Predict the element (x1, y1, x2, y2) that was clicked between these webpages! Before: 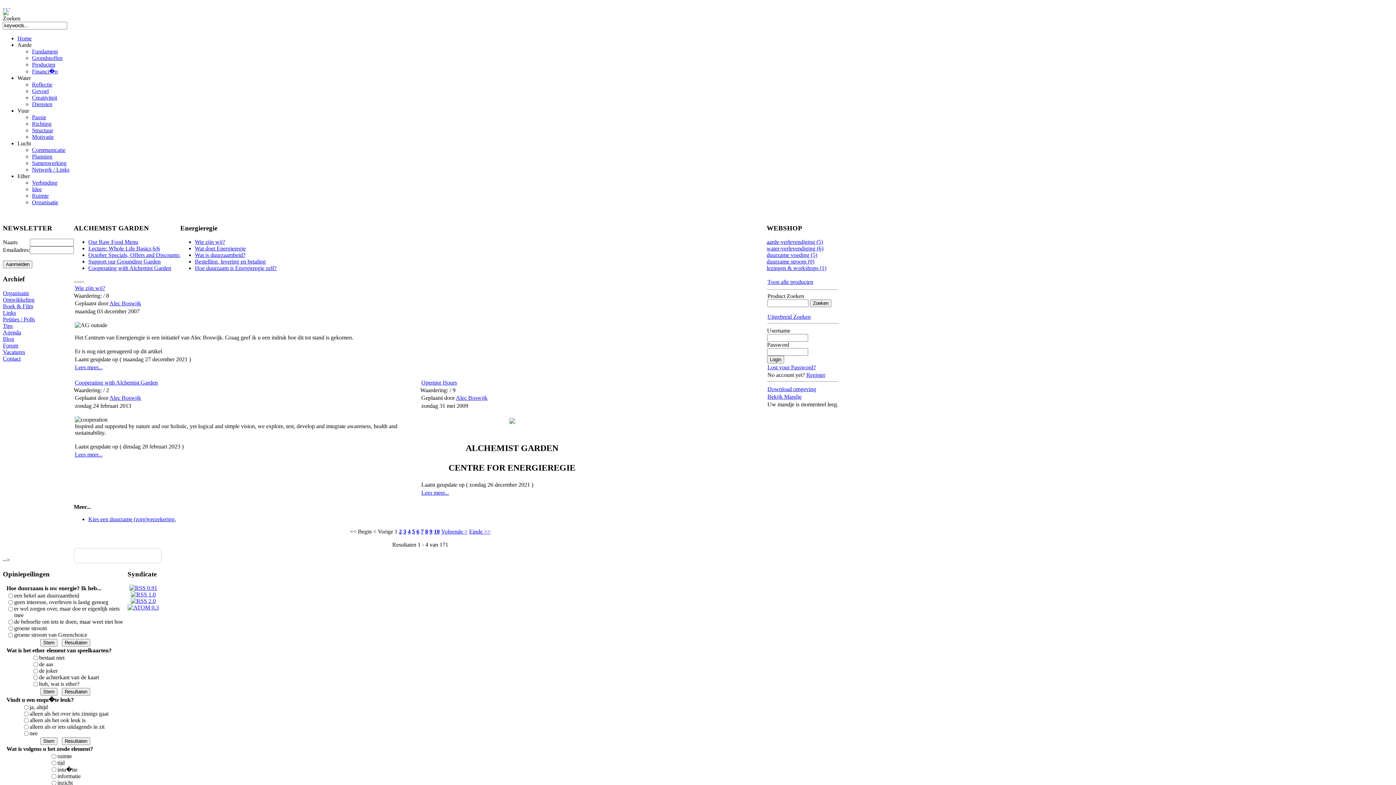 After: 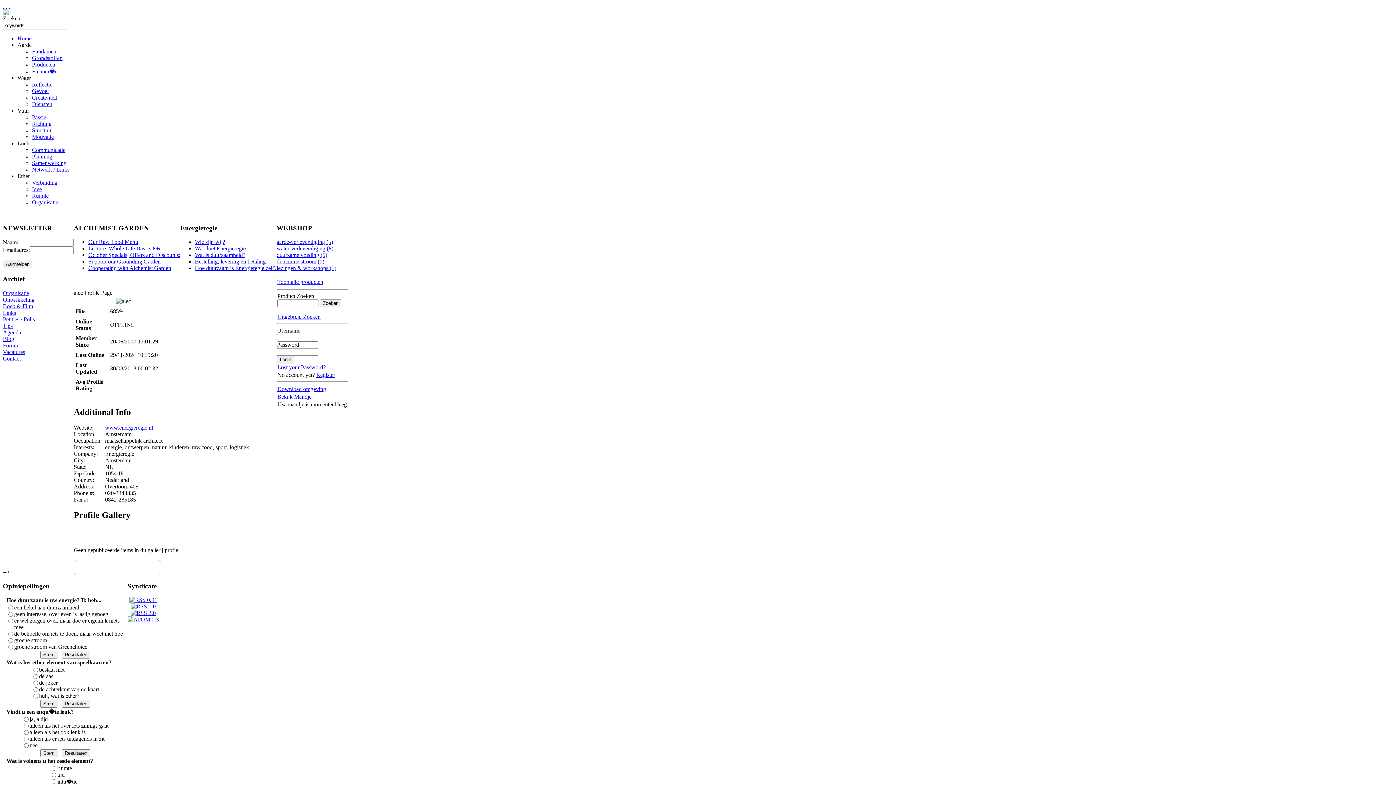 Action: label: Alec Boswijk bbox: (109, 300, 141, 306)